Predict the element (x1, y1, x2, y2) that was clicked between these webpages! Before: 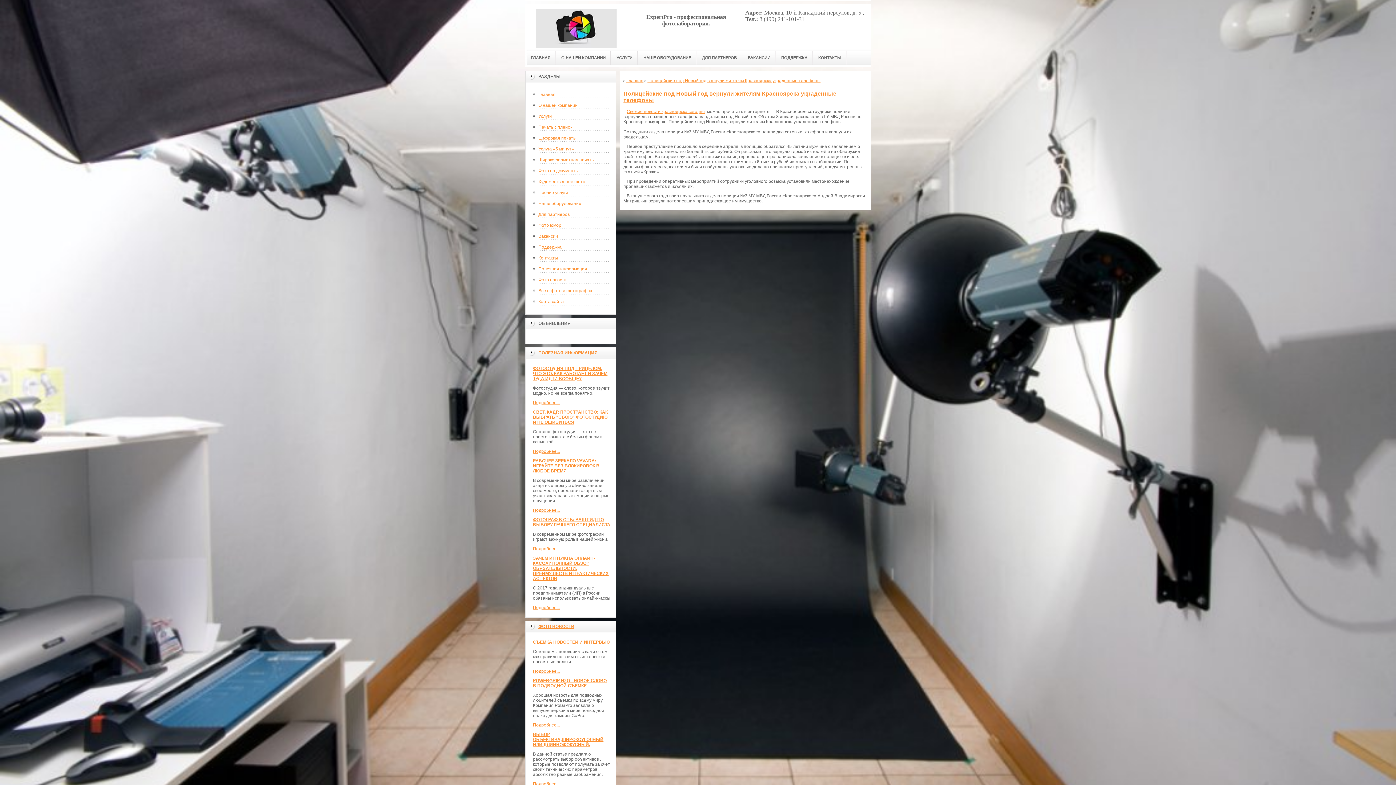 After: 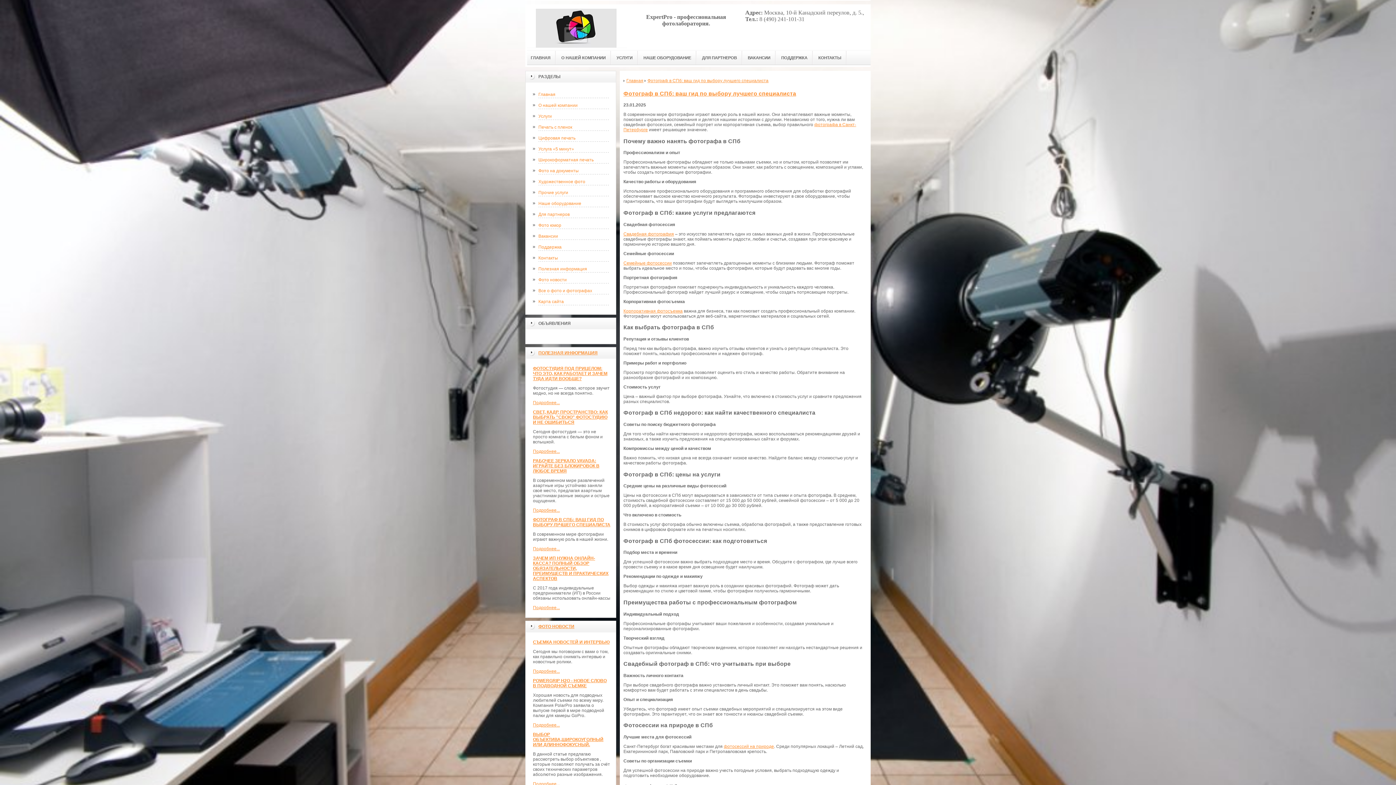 Action: bbox: (533, 546, 560, 551) label: Подробнее...